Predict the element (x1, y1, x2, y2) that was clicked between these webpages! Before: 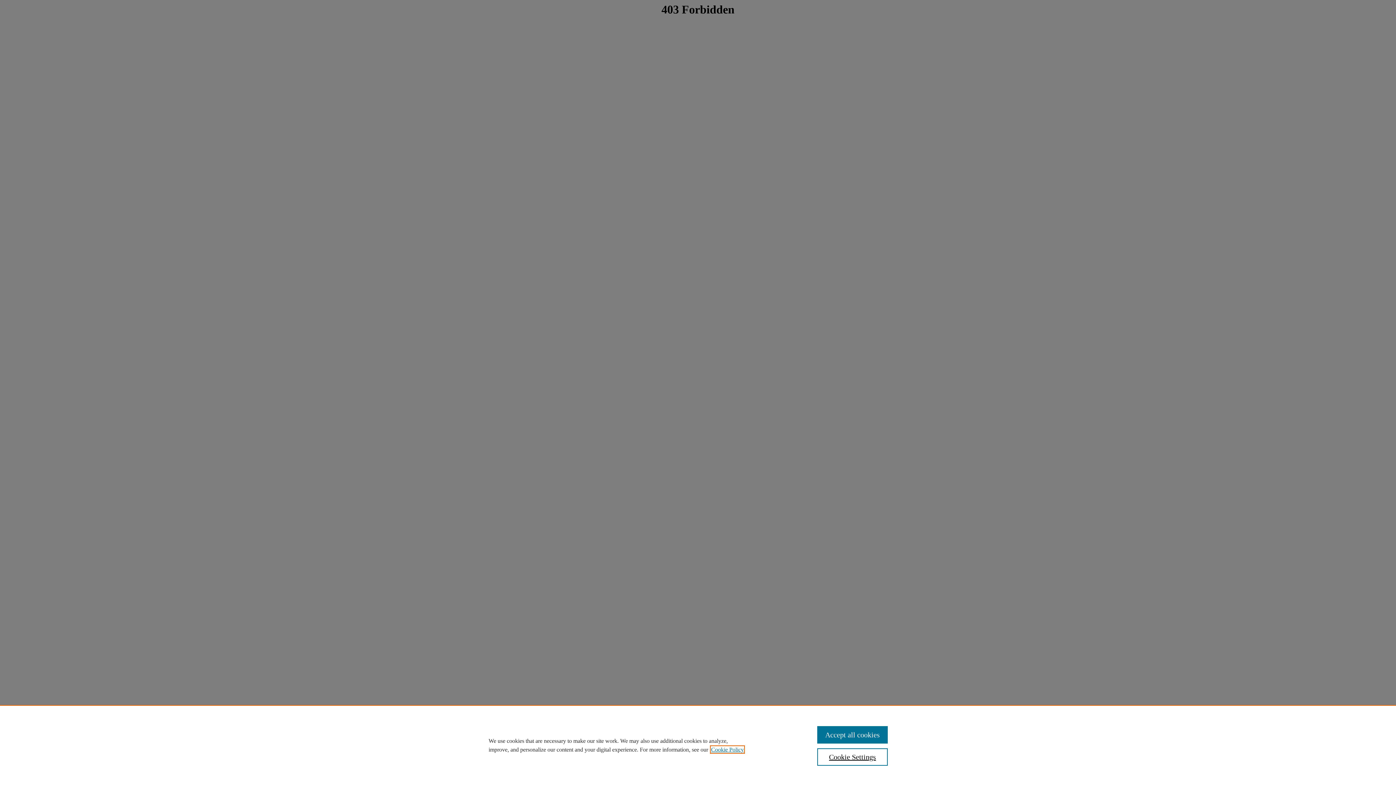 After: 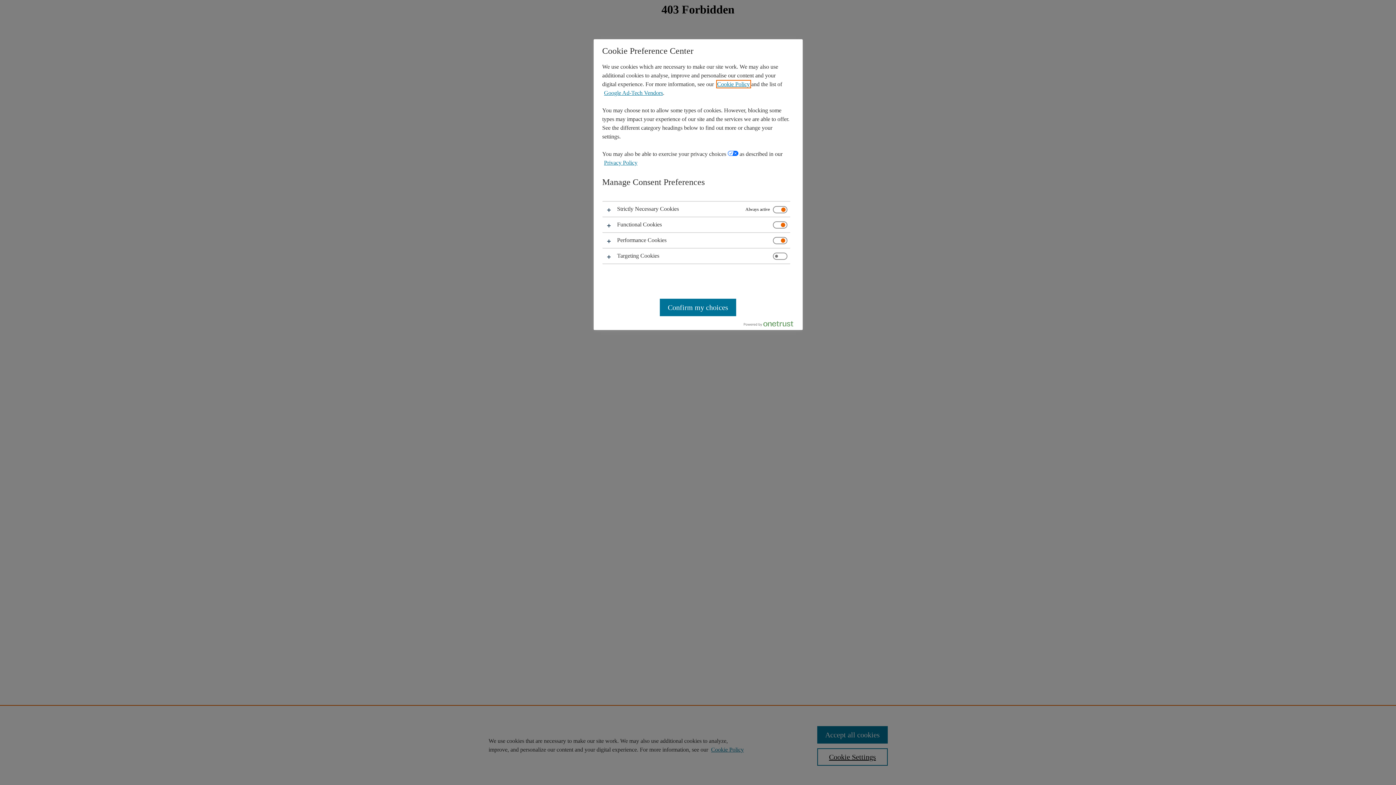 Action: label: Cookie Settings bbox: (817, 748, 887, 766)